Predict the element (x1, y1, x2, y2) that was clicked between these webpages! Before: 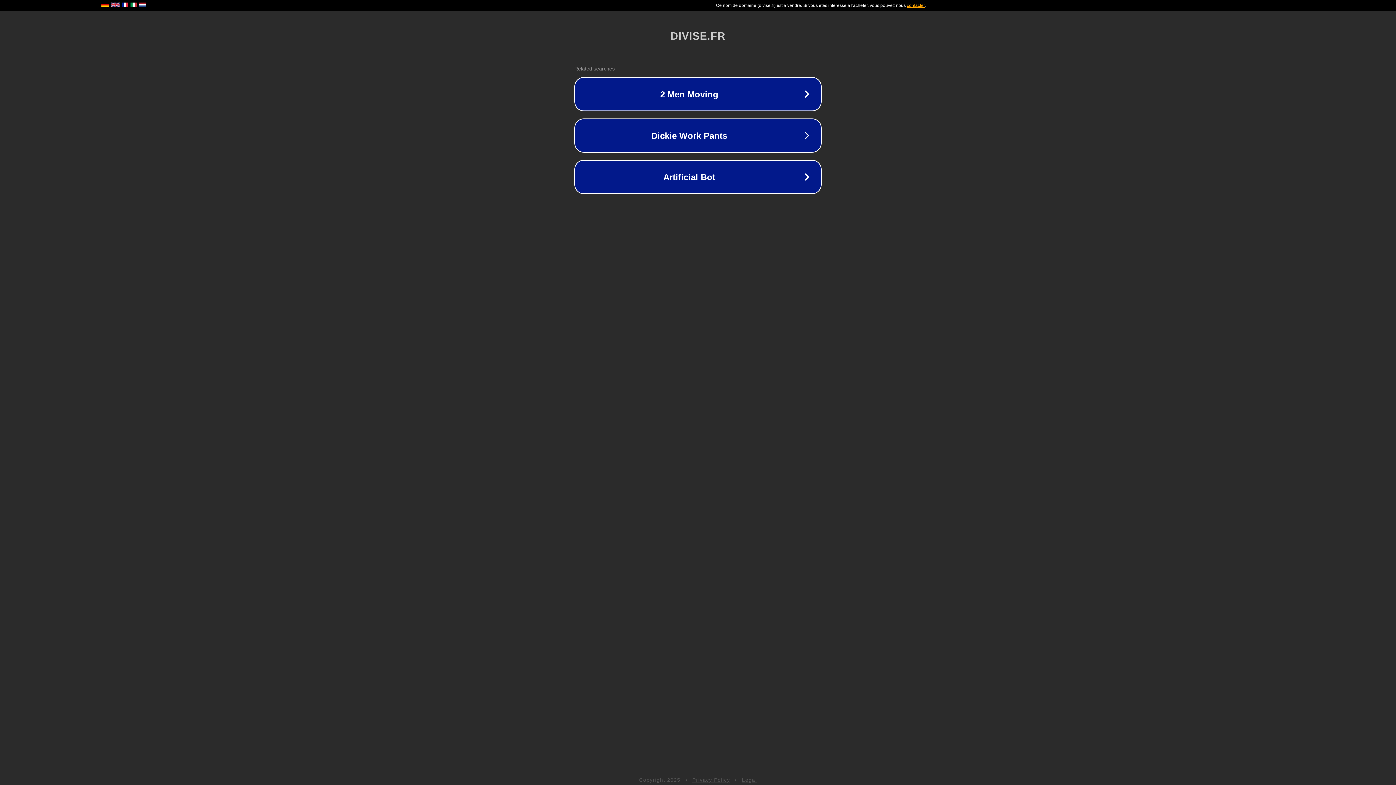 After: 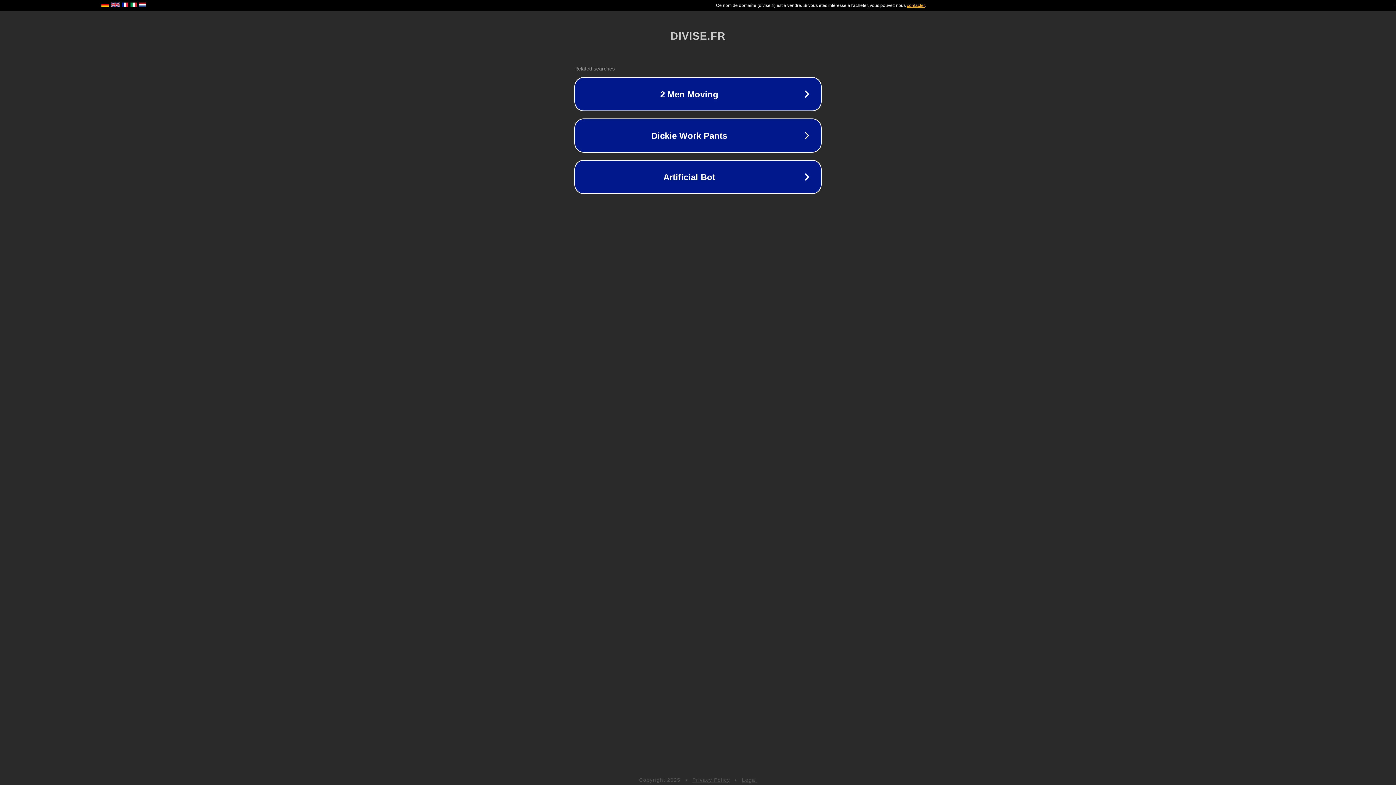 Action: label: Legal bbox: (742, 777, 757, 783)